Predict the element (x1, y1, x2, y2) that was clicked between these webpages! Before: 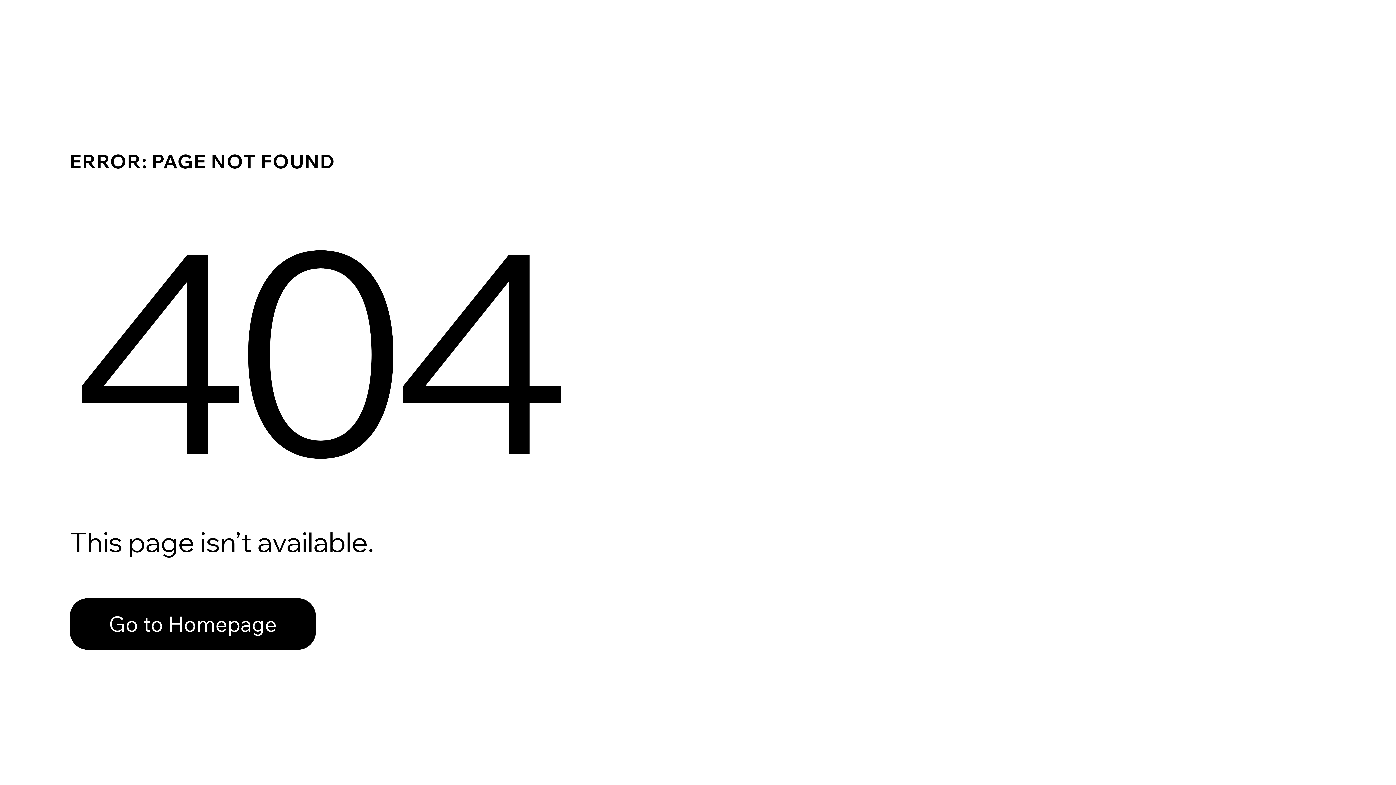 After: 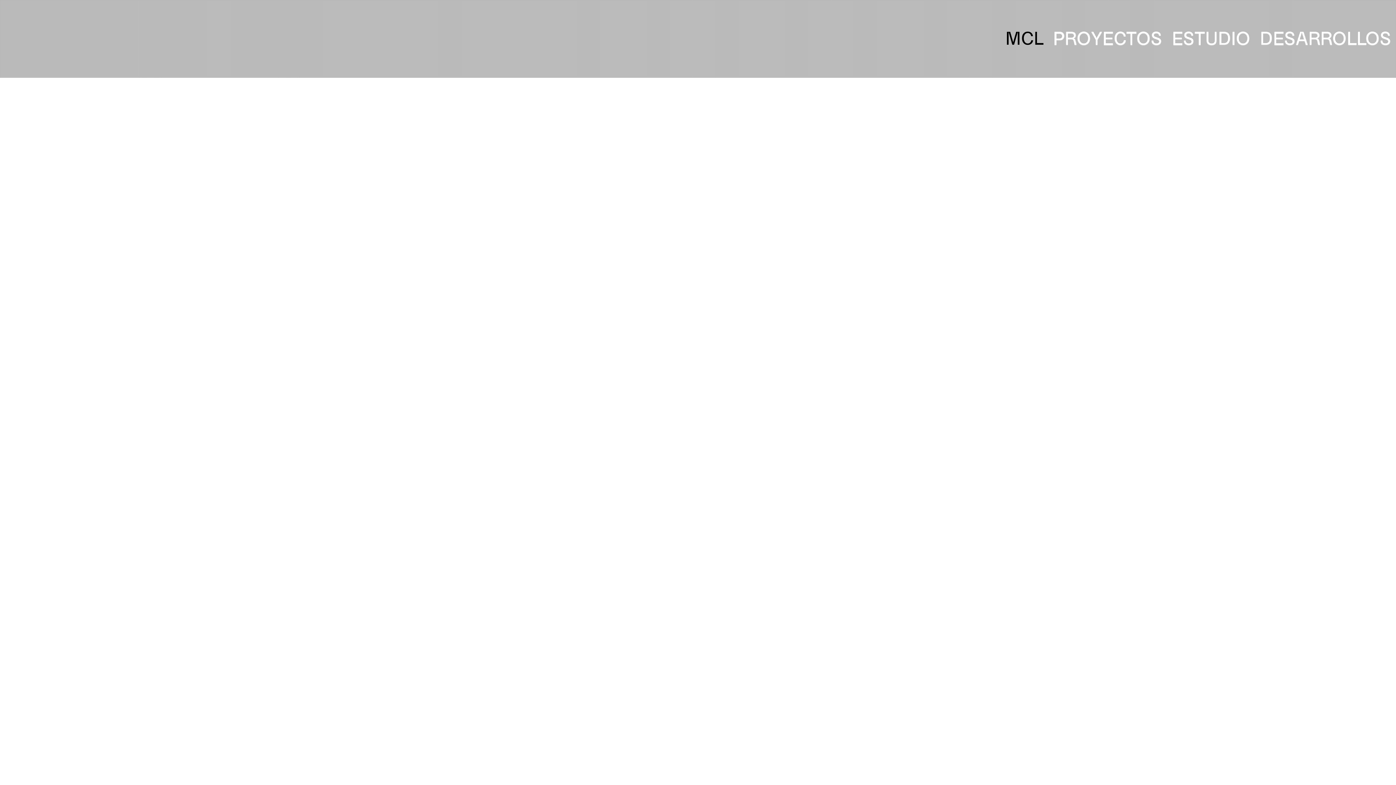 Action: label: Go to Homepage bbox: (69, 582, 768, 659)